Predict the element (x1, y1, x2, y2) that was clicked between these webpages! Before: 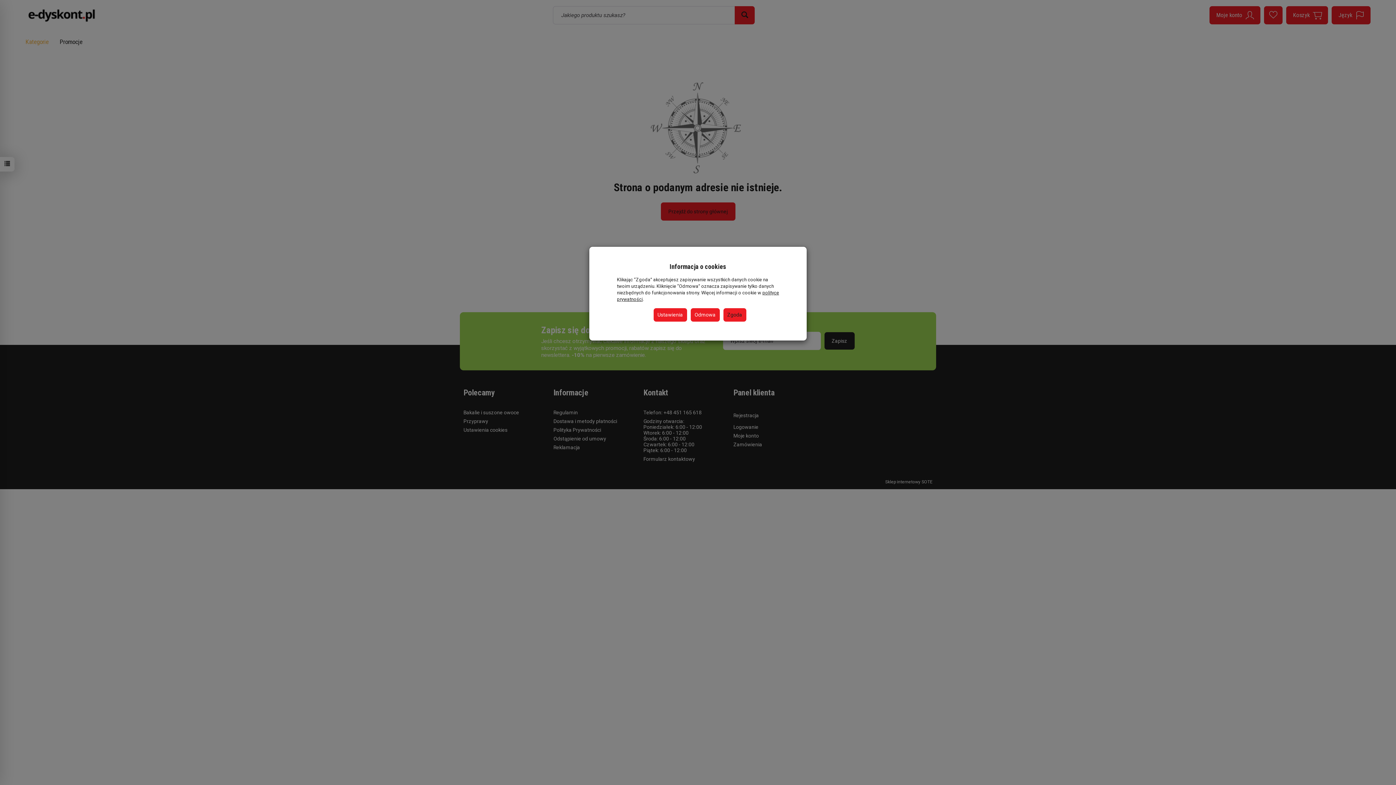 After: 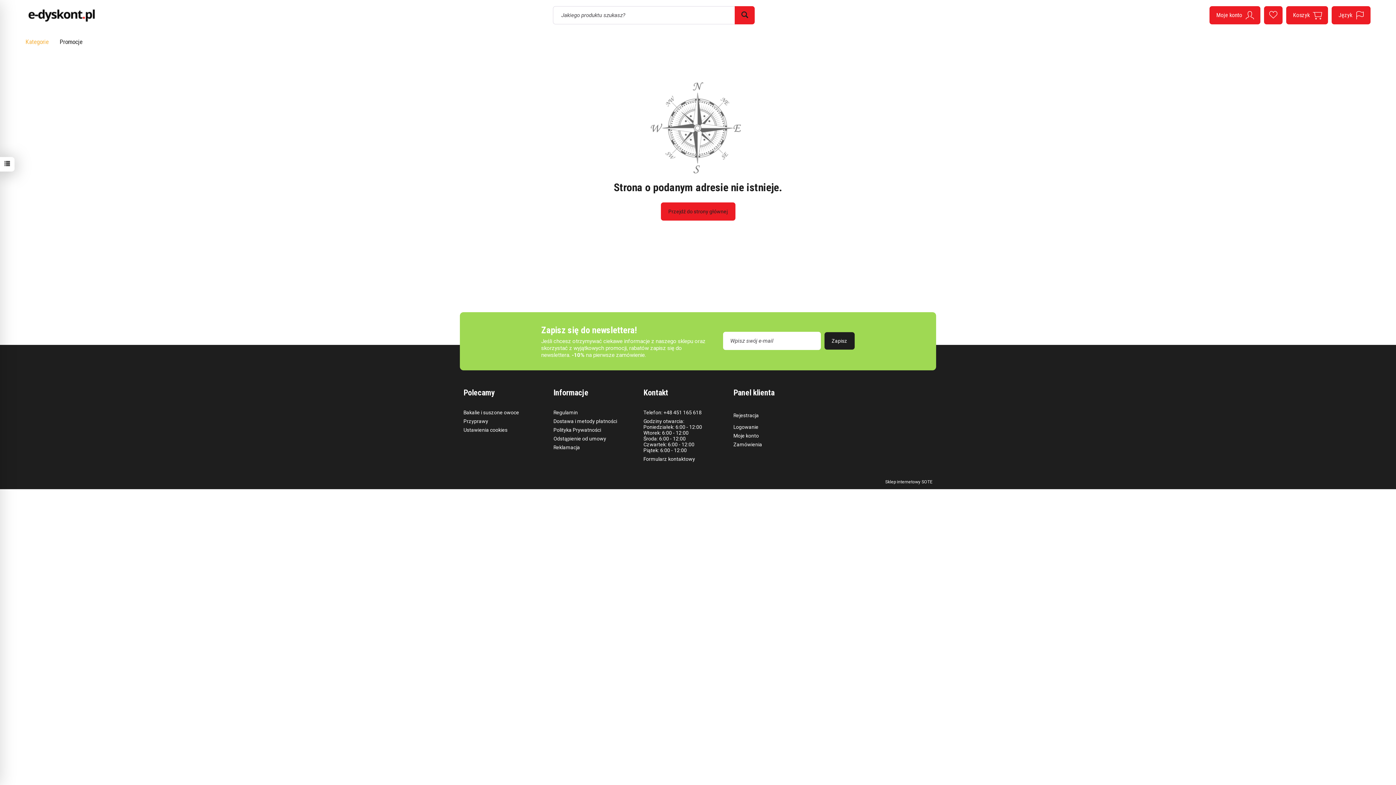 Action: label: Zgoda bbox: (723, 308, 746, 321)